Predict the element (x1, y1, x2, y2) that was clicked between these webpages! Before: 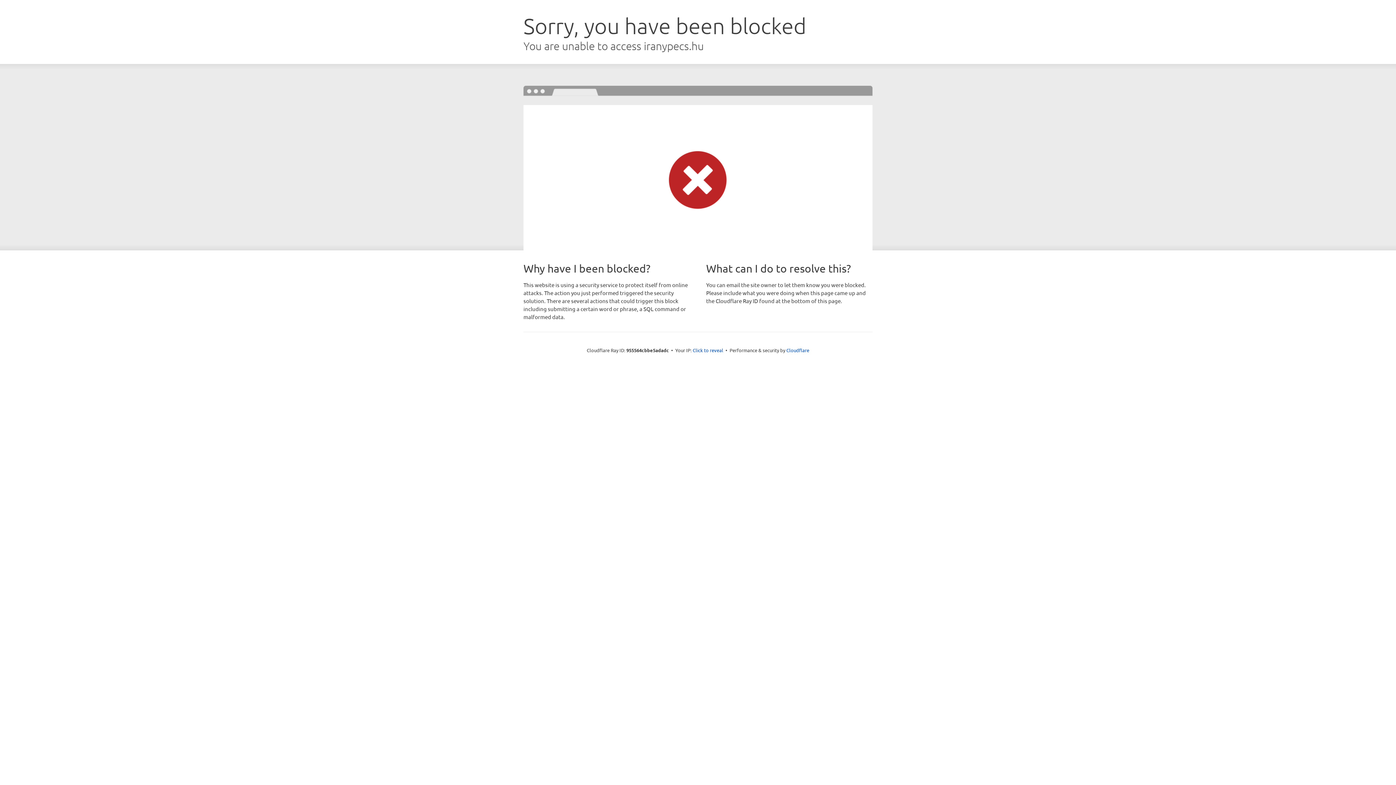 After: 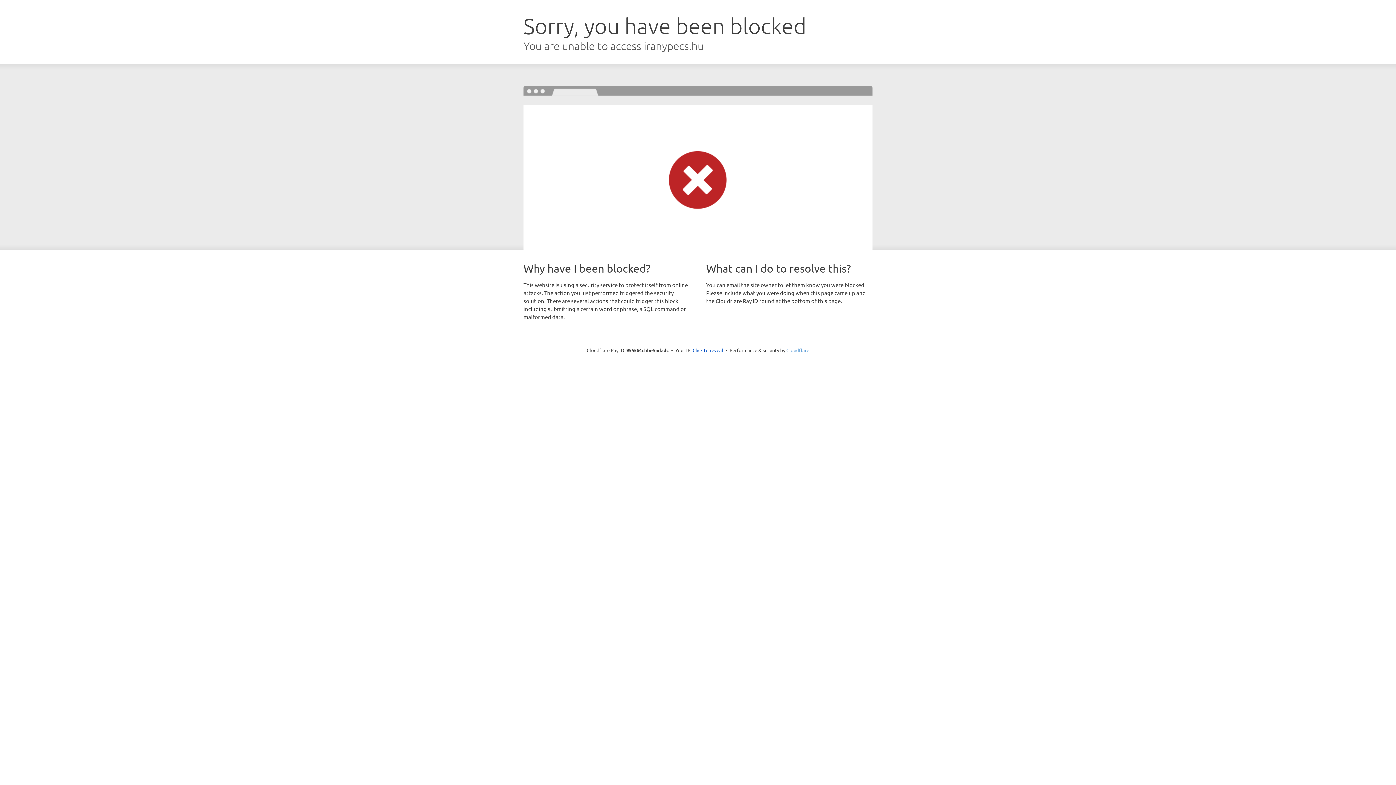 Action: label: Cloudflare bbox: (786, 347, 809, 353)